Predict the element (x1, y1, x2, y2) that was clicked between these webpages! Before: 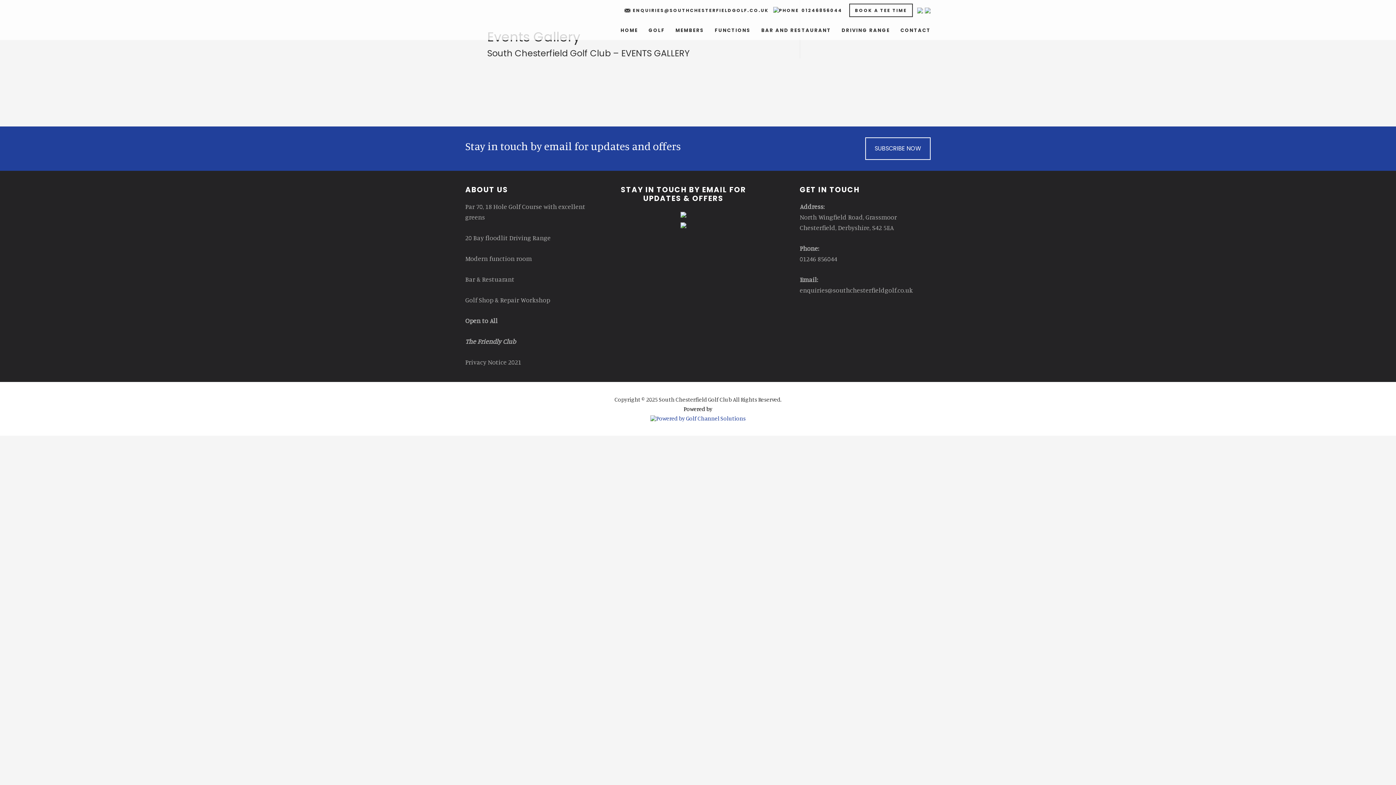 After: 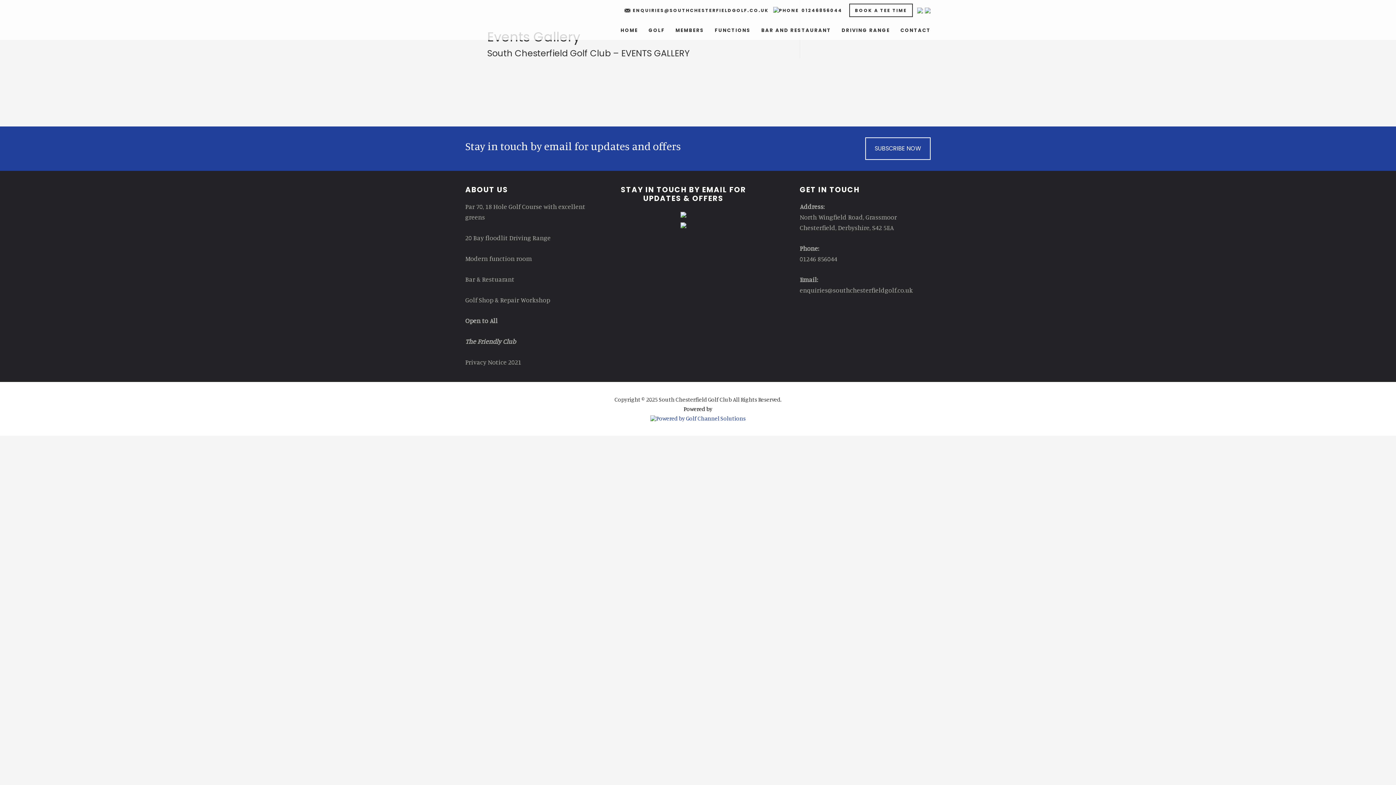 Action: bbox: (680, 211, 686, 219)